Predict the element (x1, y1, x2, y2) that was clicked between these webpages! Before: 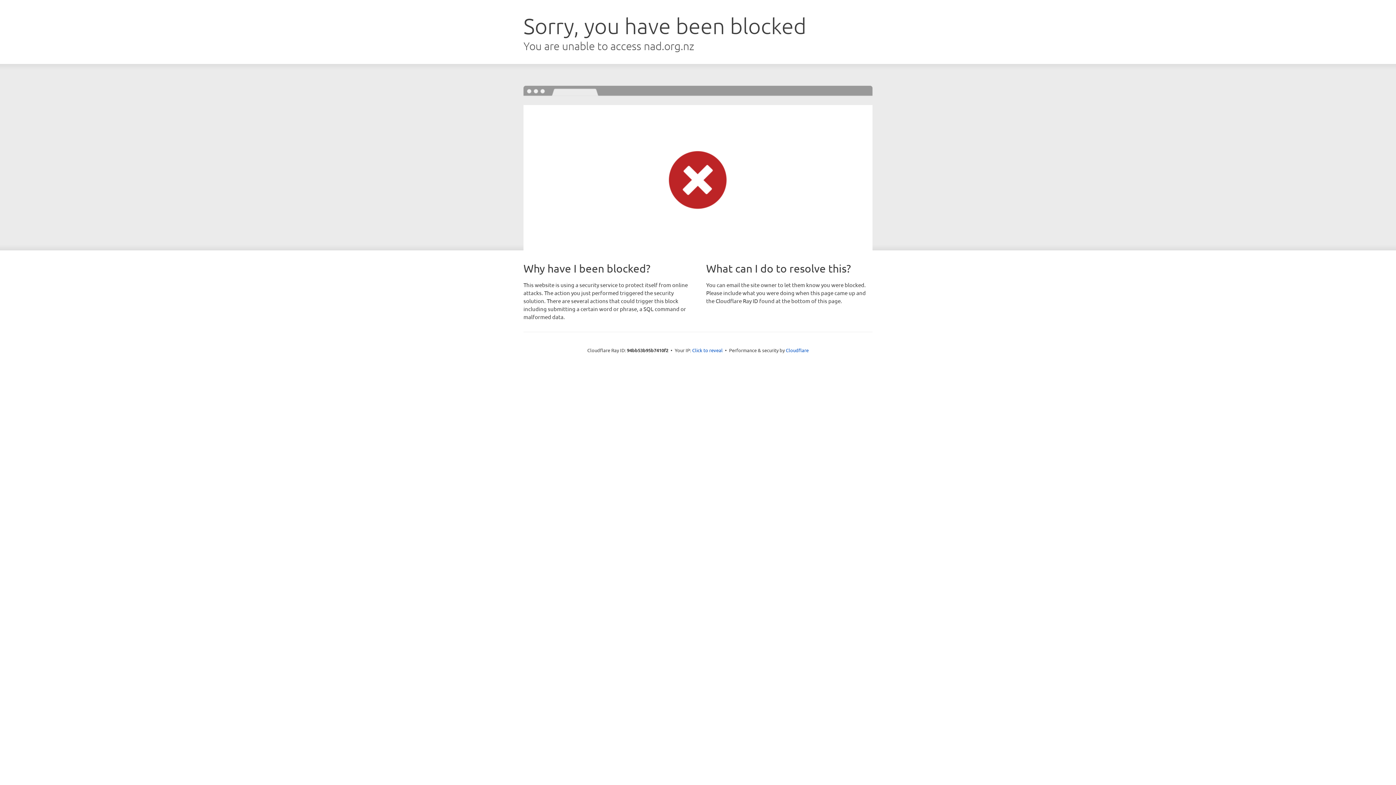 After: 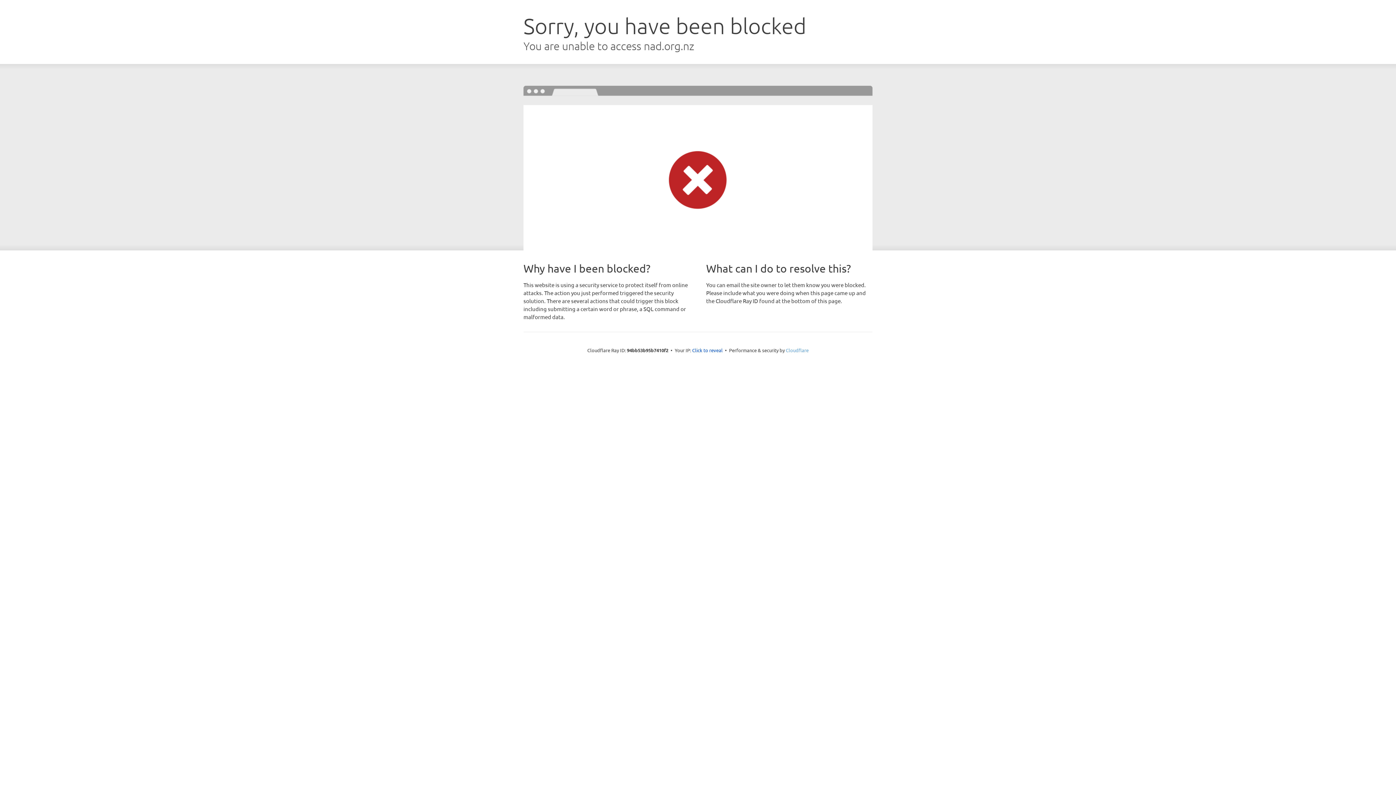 Action: bbox: (786, 347, 808, 353) label: Cloudflare